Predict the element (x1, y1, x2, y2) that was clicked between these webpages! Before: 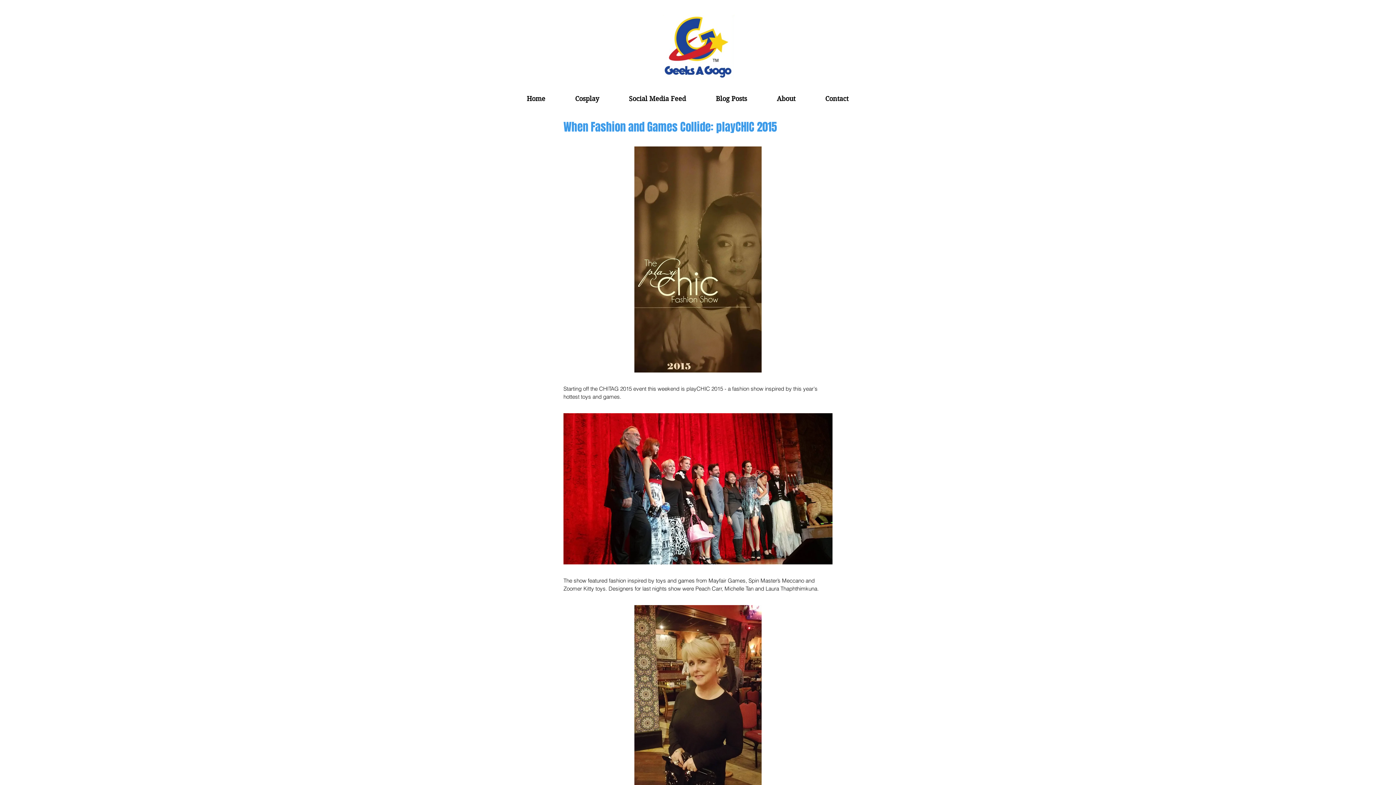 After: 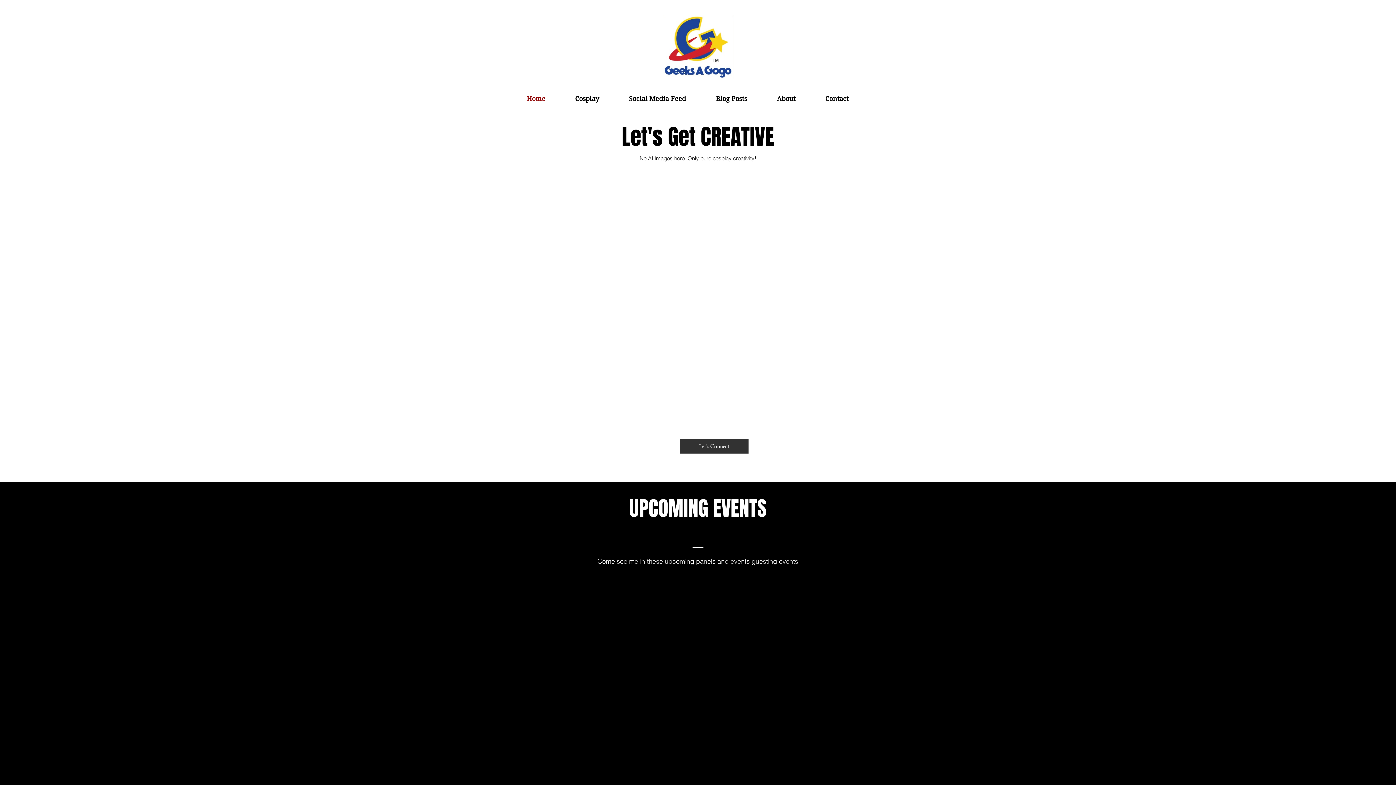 Action: bbox: (523, 93, 571, 104) label: Home